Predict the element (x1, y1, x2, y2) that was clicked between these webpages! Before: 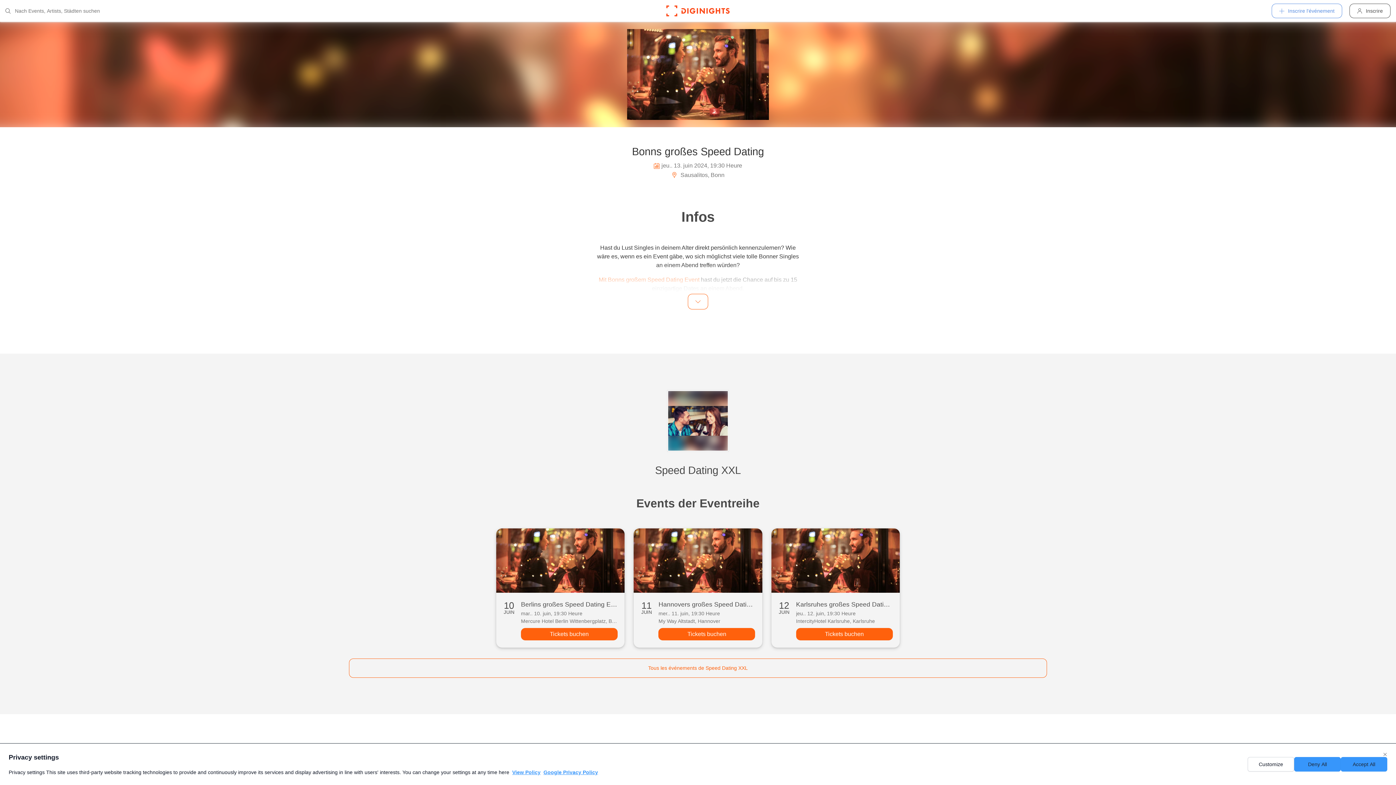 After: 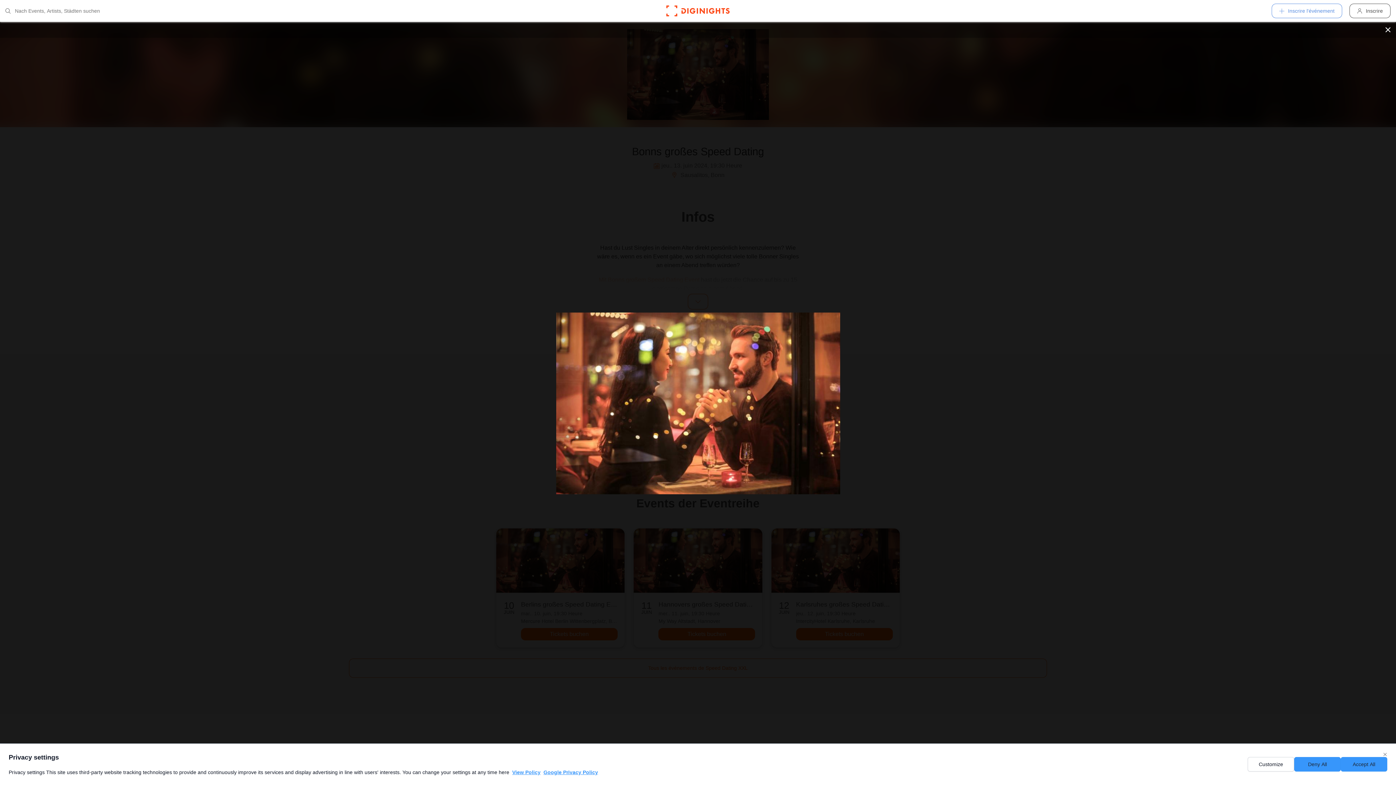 Action: bbox: (5, 29, 1390, 120)